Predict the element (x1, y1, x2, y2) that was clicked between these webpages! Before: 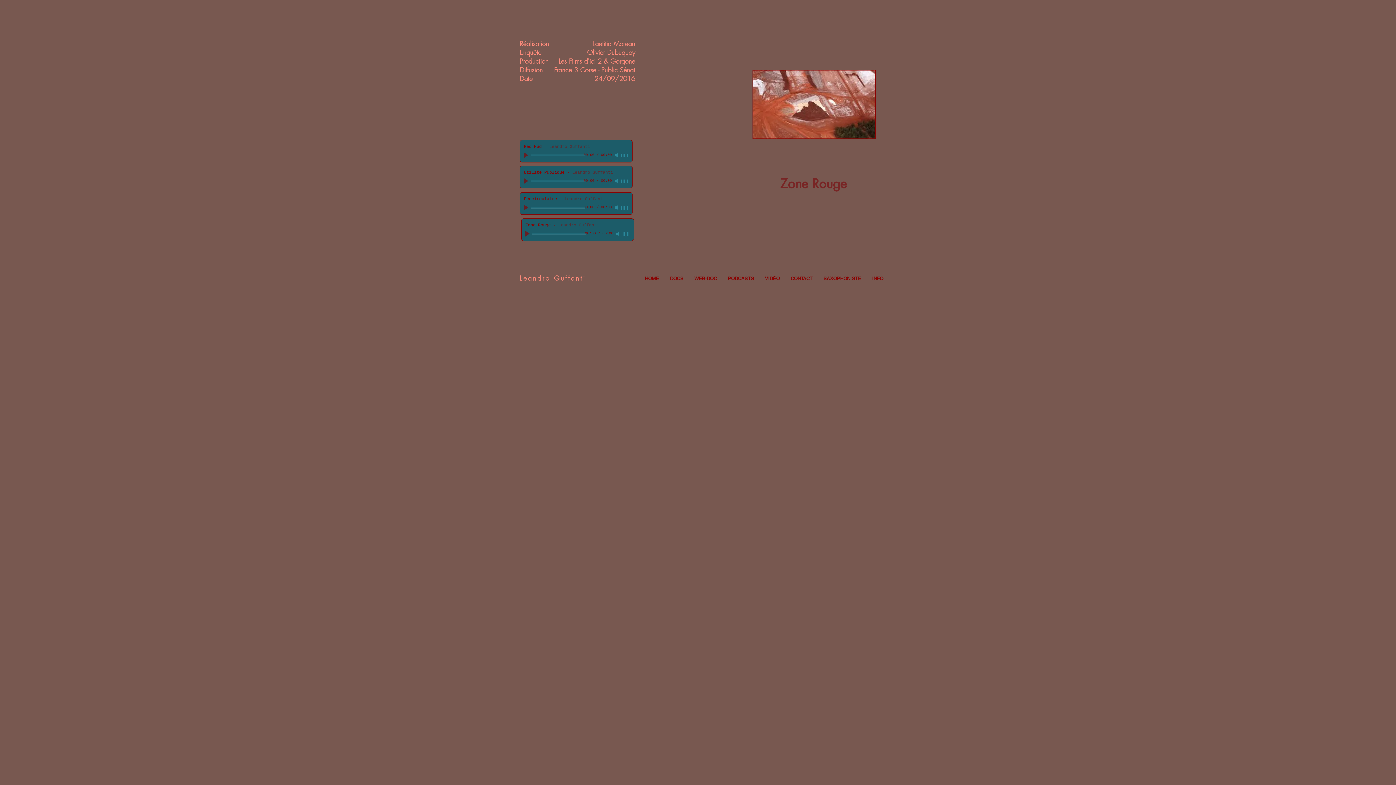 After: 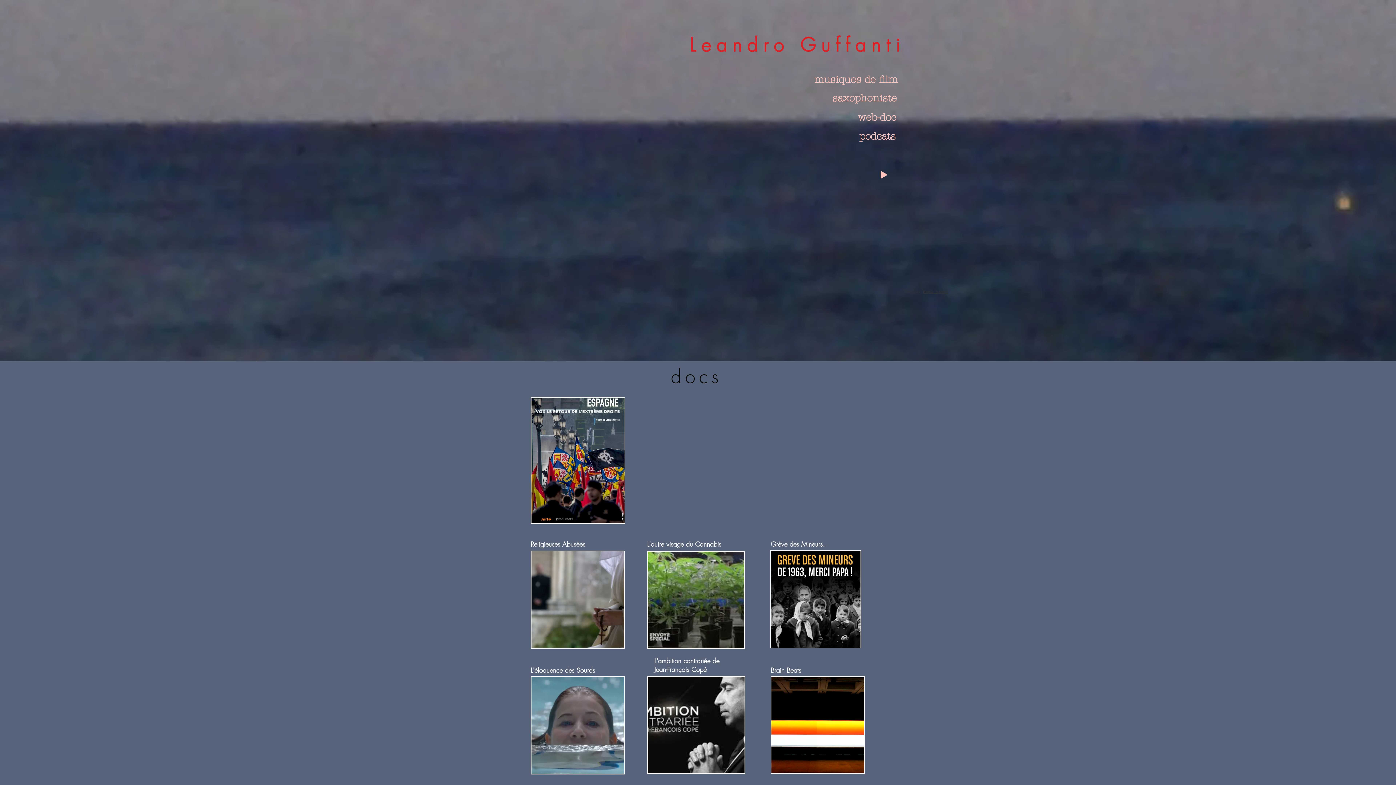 Action: bbox: (689, 272, 722, 285) label: WEB-DOC